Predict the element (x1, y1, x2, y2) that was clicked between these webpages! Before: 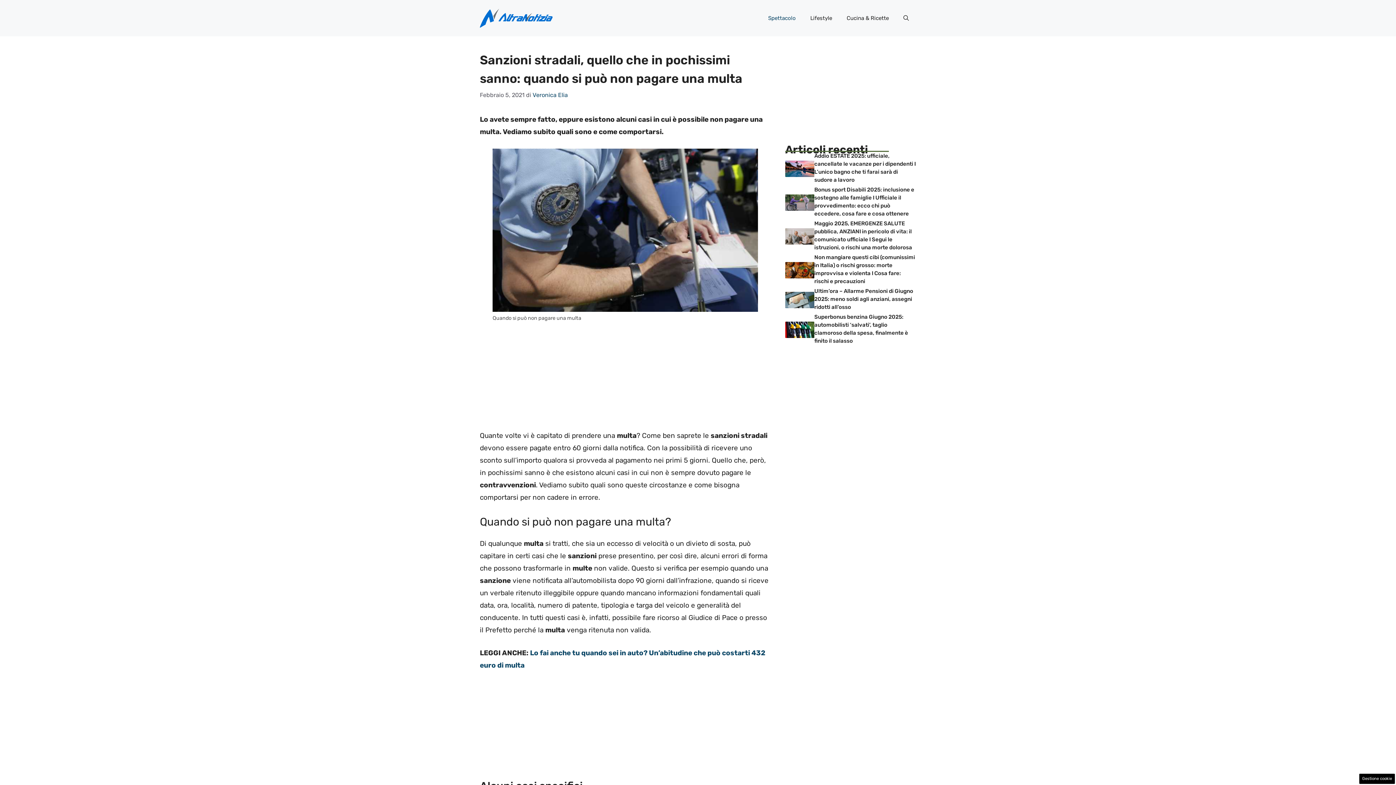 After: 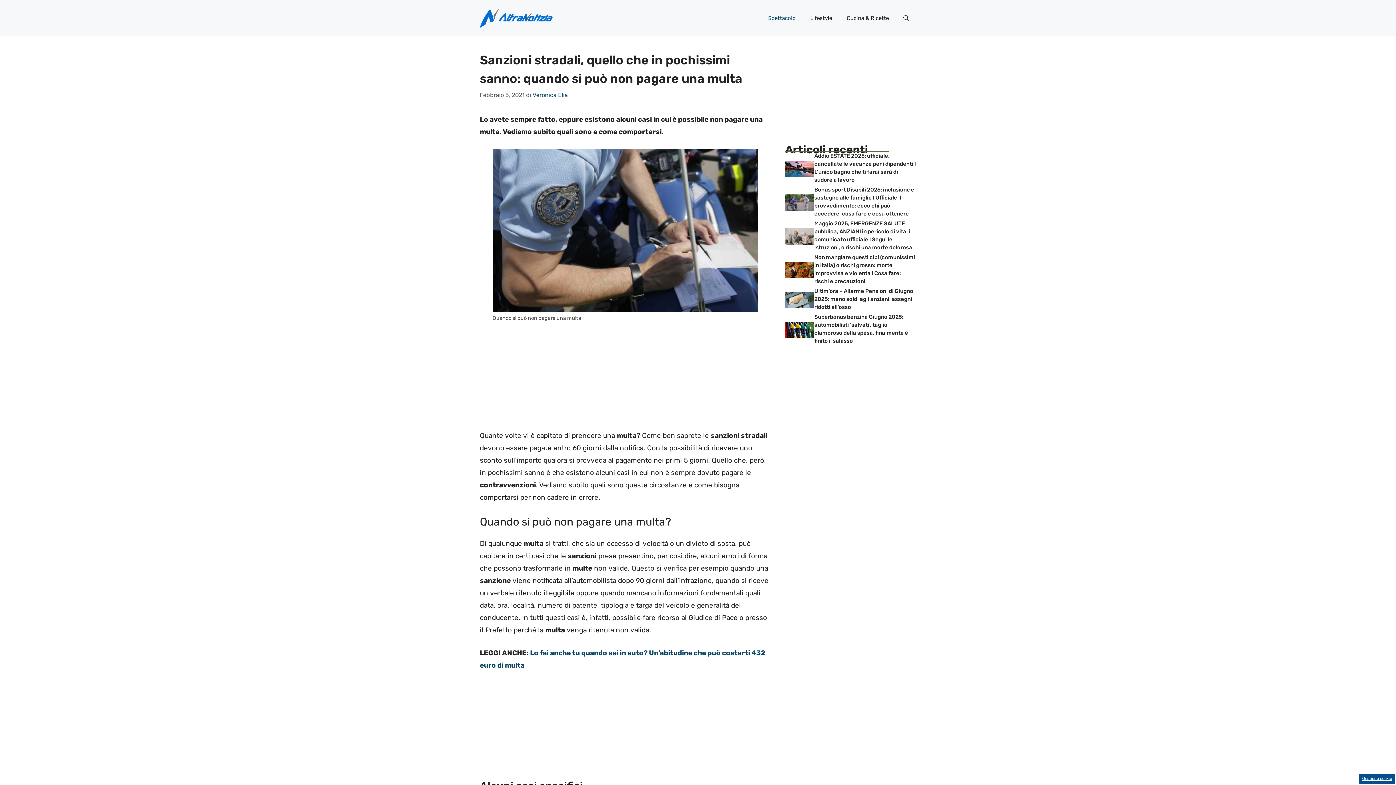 Action: label: Gestione cookie bbox: (1359, 774, 1395, 784)